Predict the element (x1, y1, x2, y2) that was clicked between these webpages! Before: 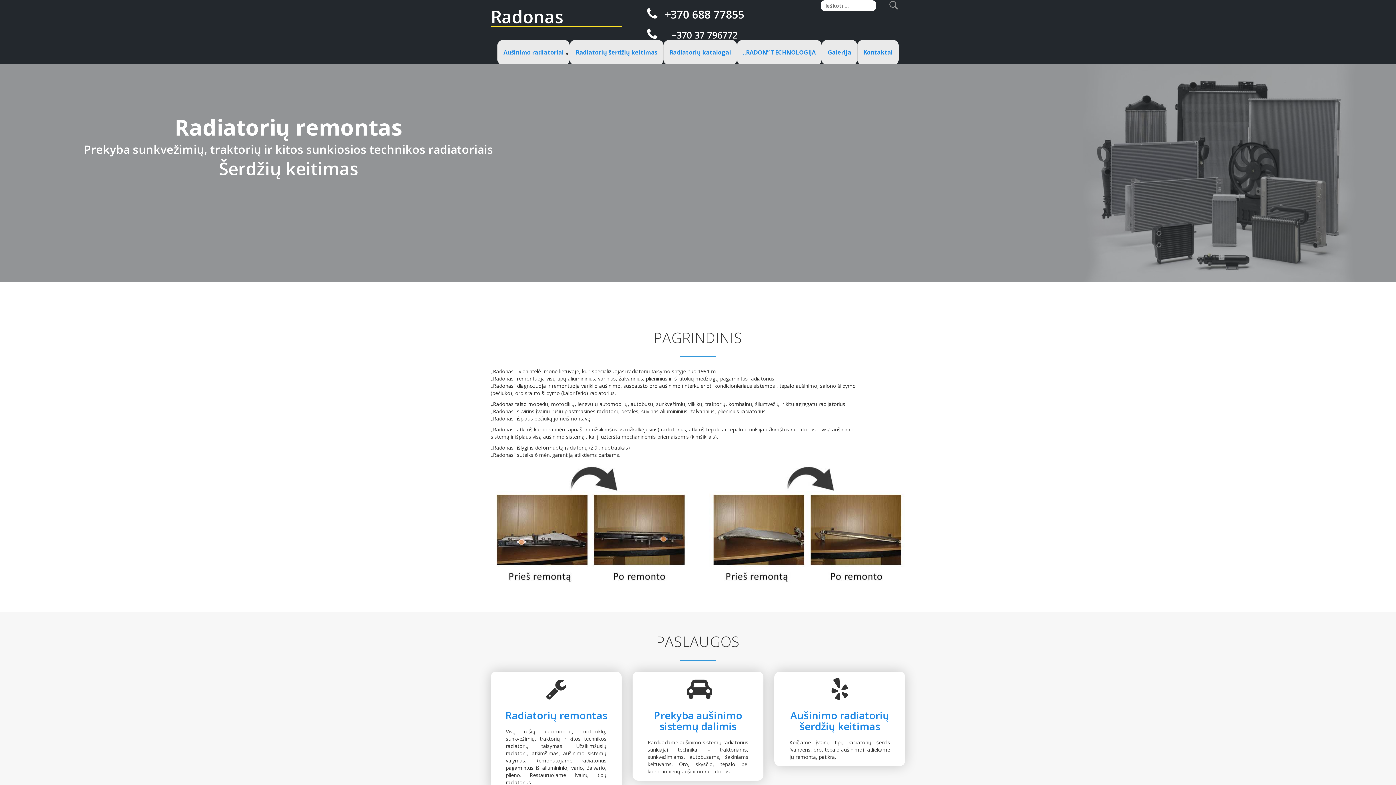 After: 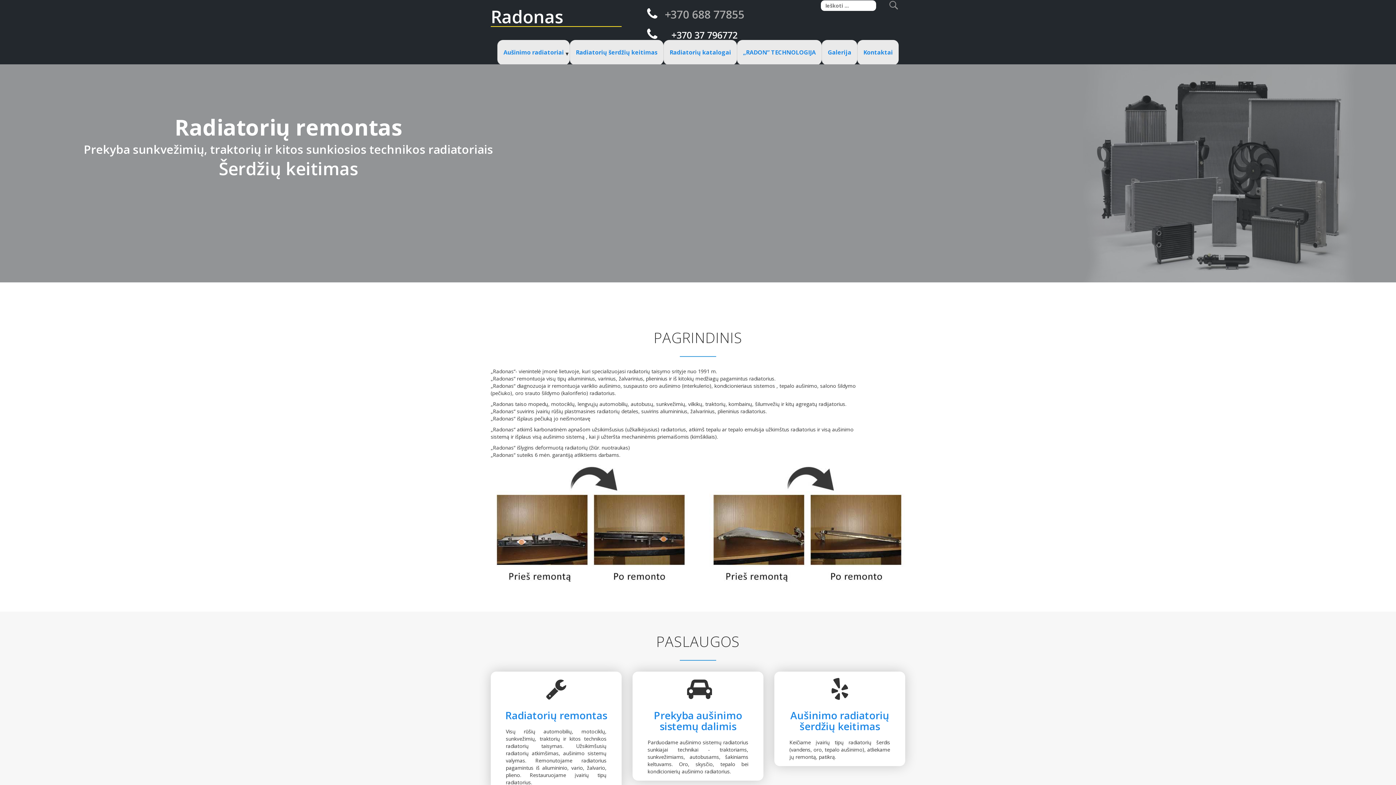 Action: label: +370 688 77855 bbox: (664, 6, 744, 21)